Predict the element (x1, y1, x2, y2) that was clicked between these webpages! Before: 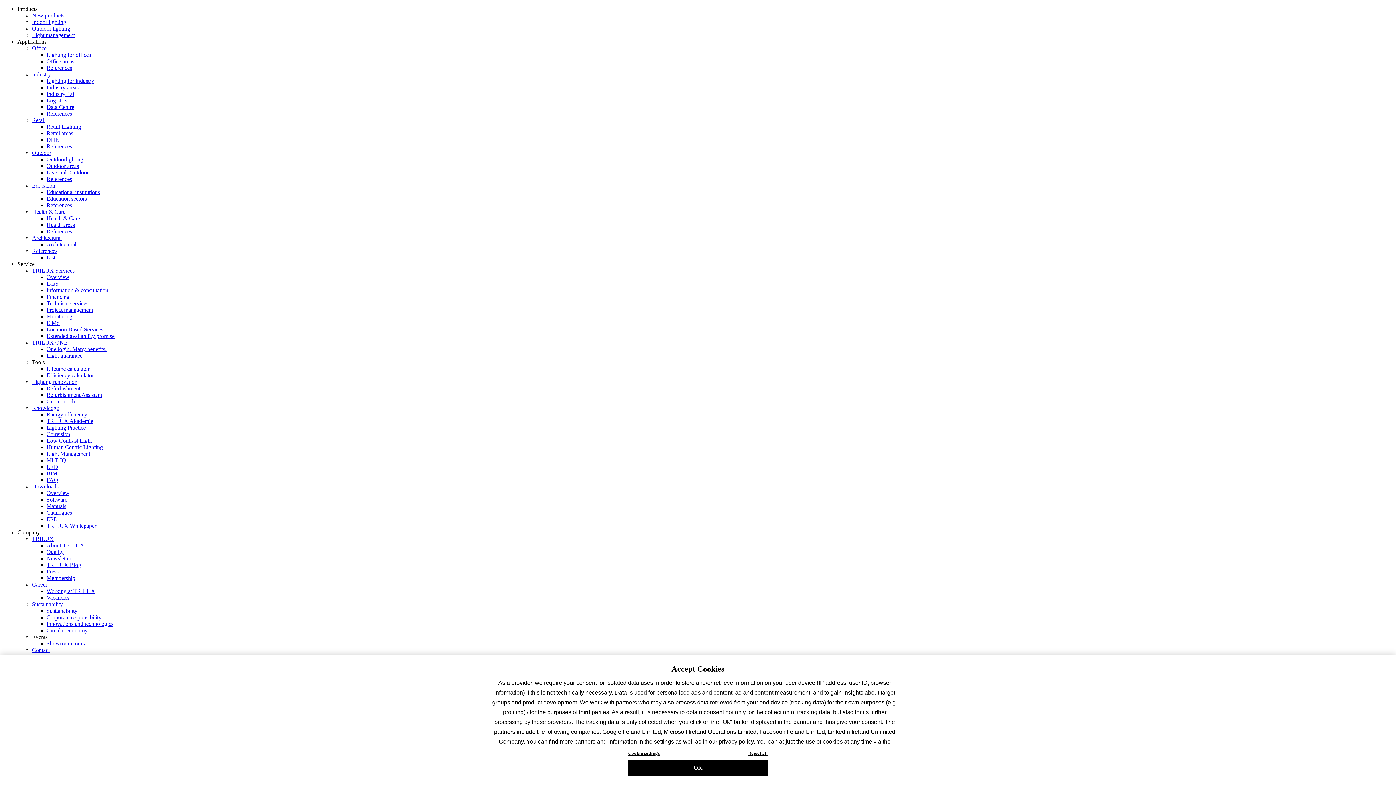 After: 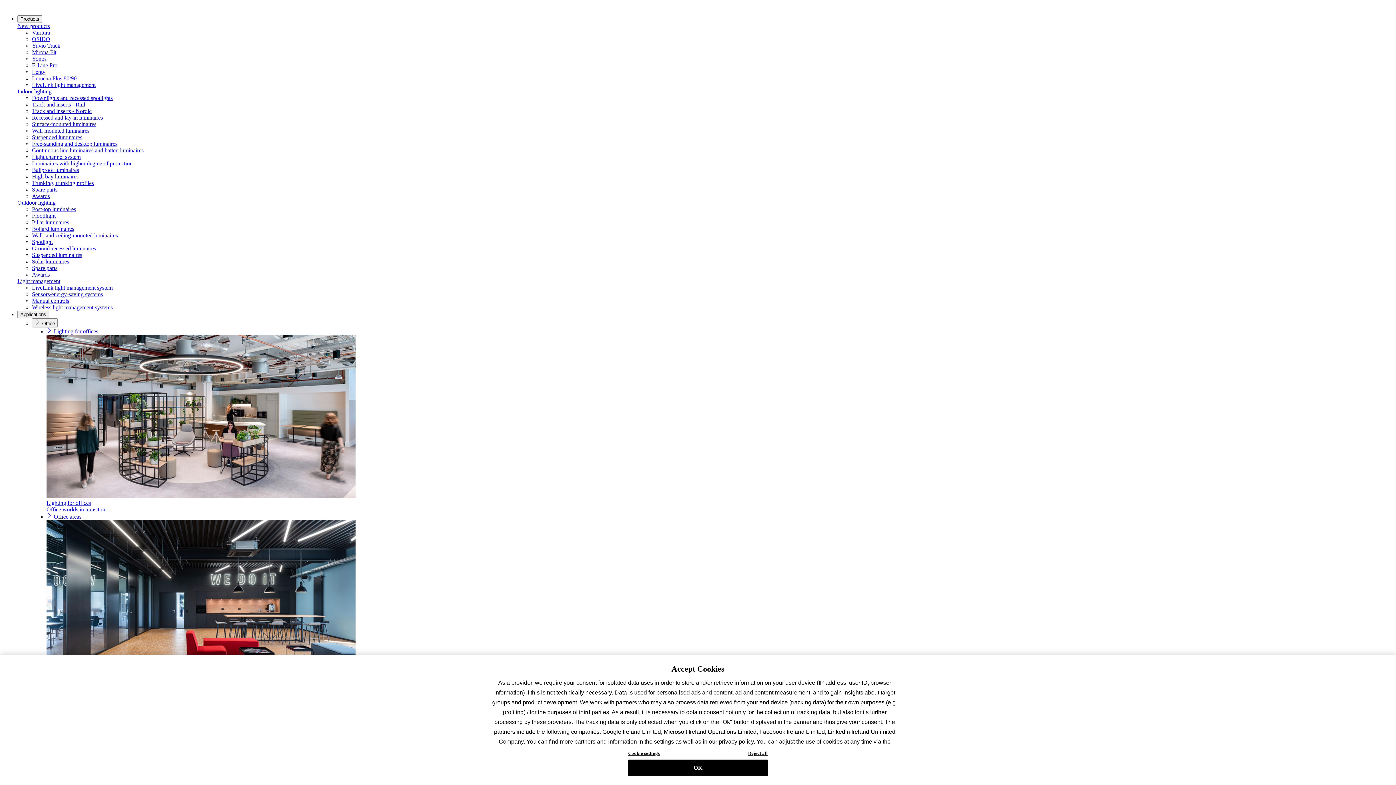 Action: label: Software bbox: (46, 496, 67, 502)